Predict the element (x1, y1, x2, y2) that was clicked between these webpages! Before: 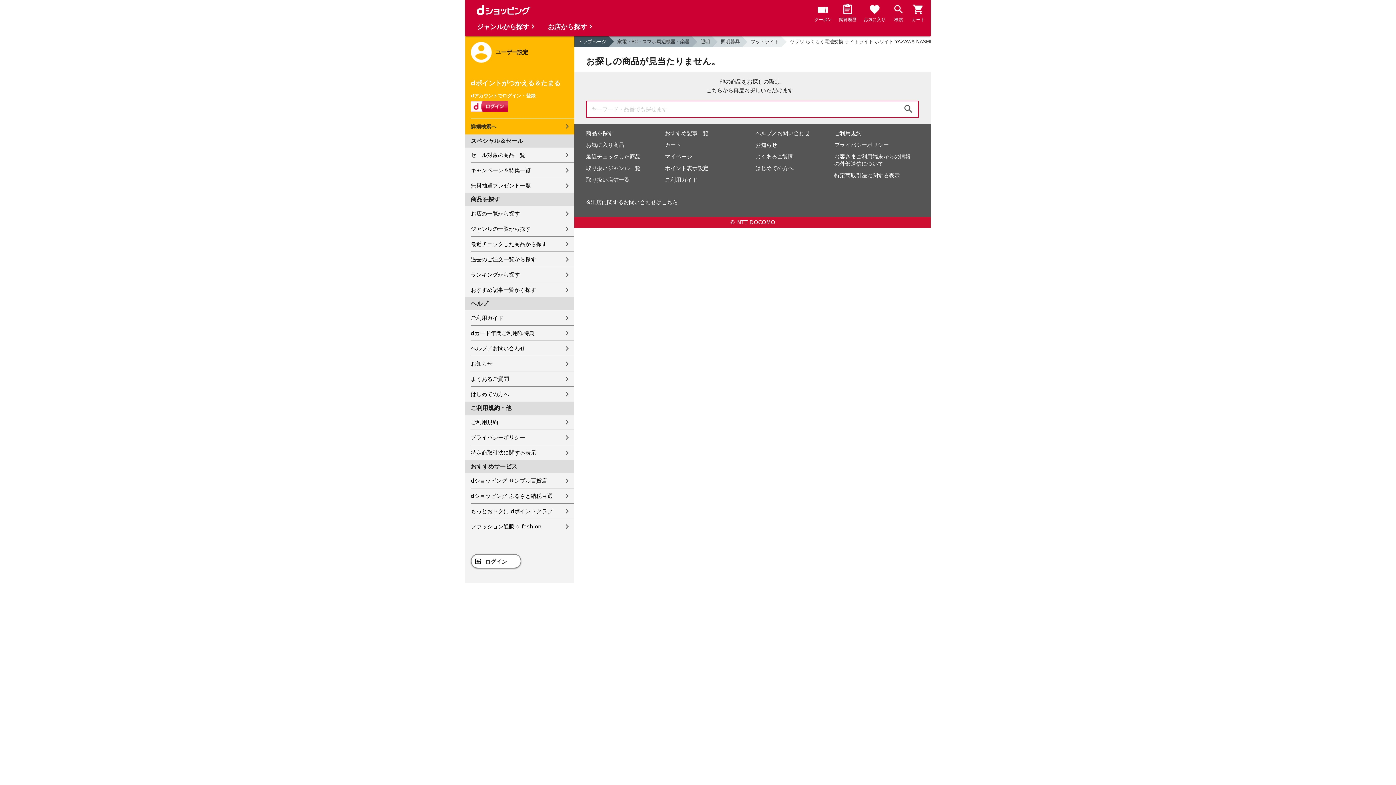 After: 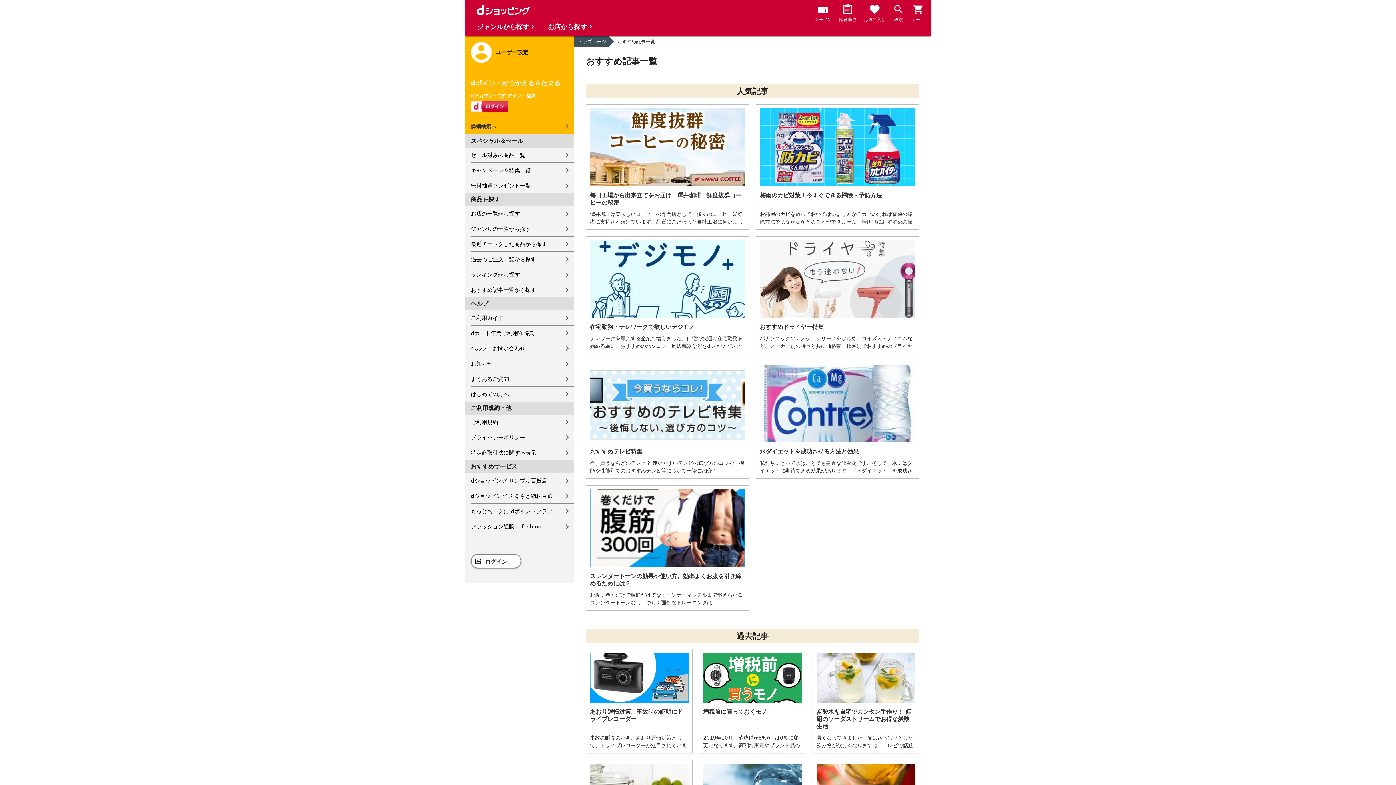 Action: label: おすすめ記事一覧から探す bbox: (470, 282, 574, 297)